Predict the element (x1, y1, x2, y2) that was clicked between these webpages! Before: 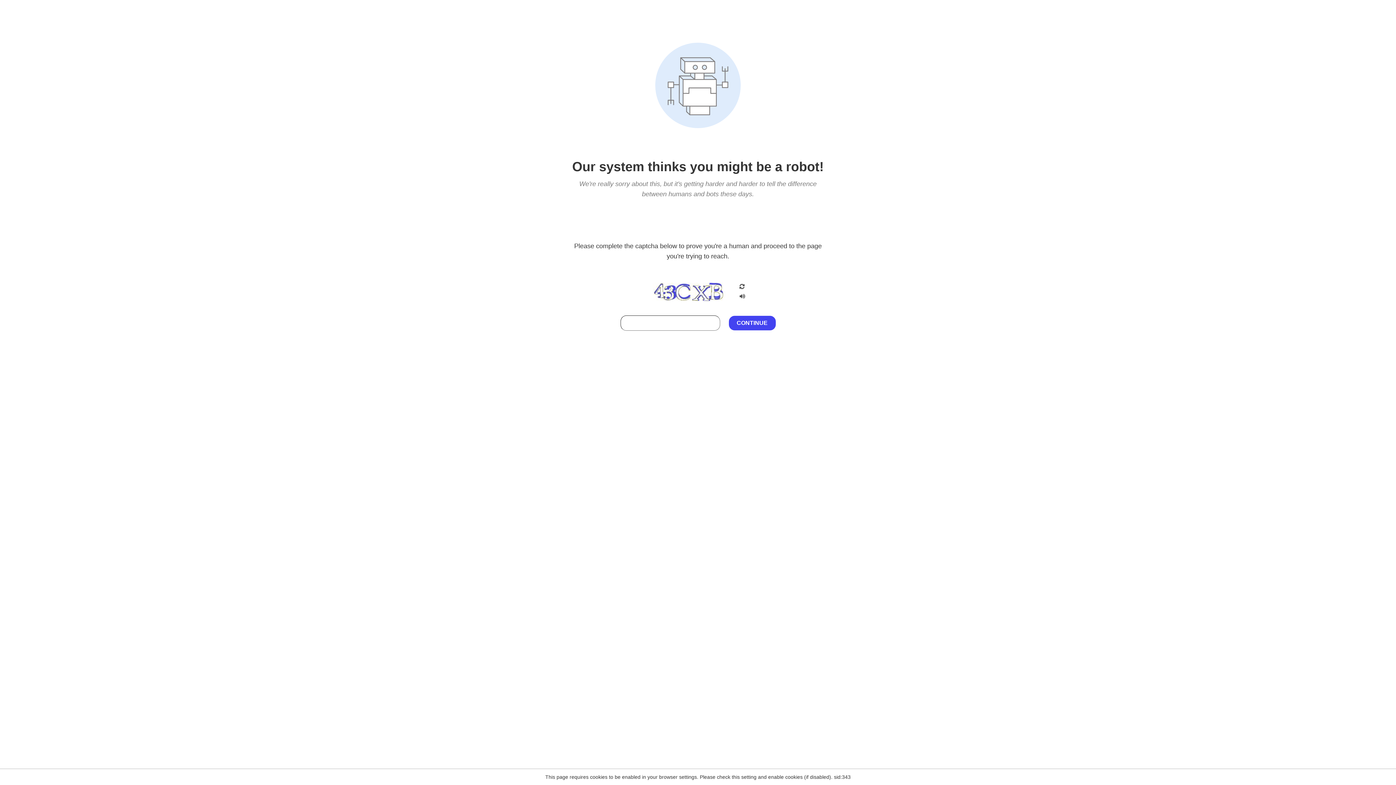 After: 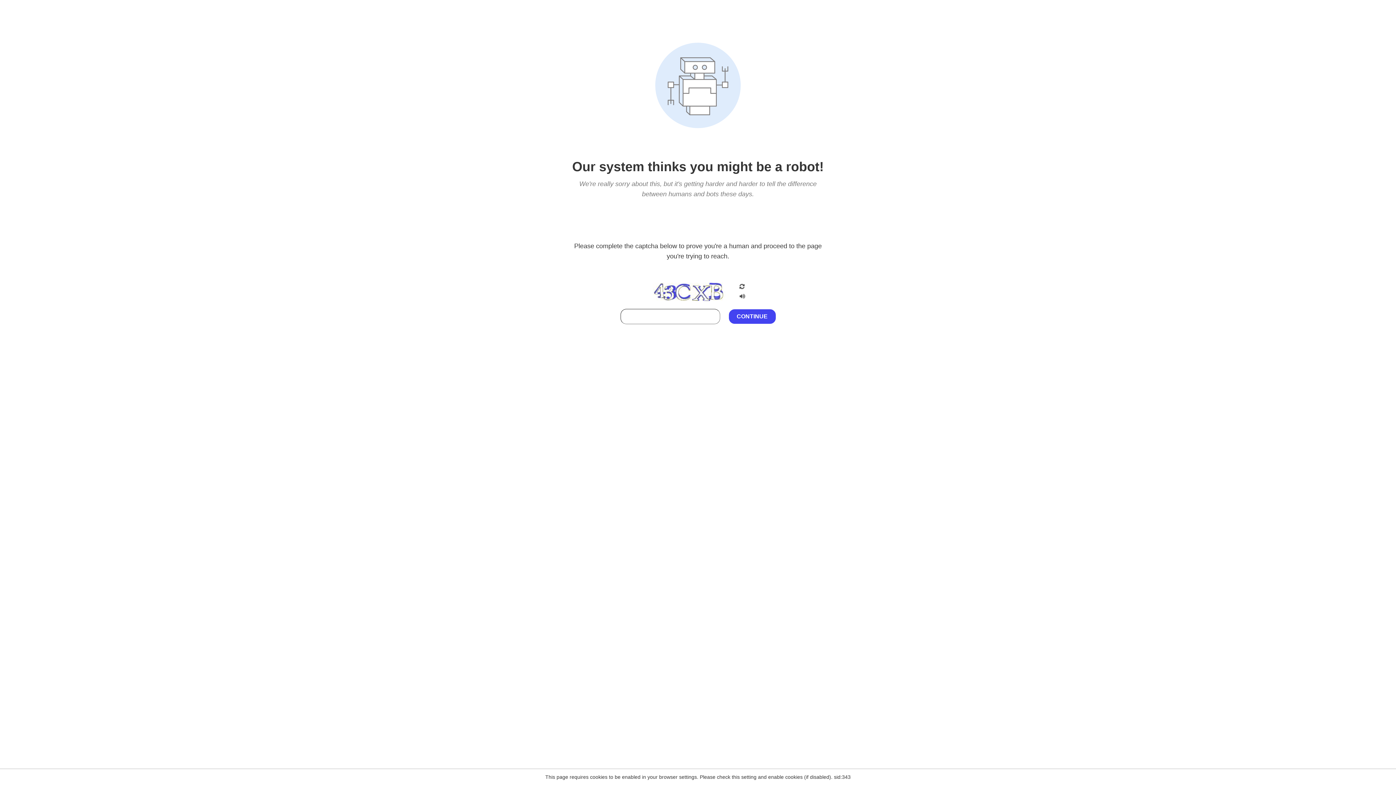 Action: bbox: (738, 212, 746, 219)